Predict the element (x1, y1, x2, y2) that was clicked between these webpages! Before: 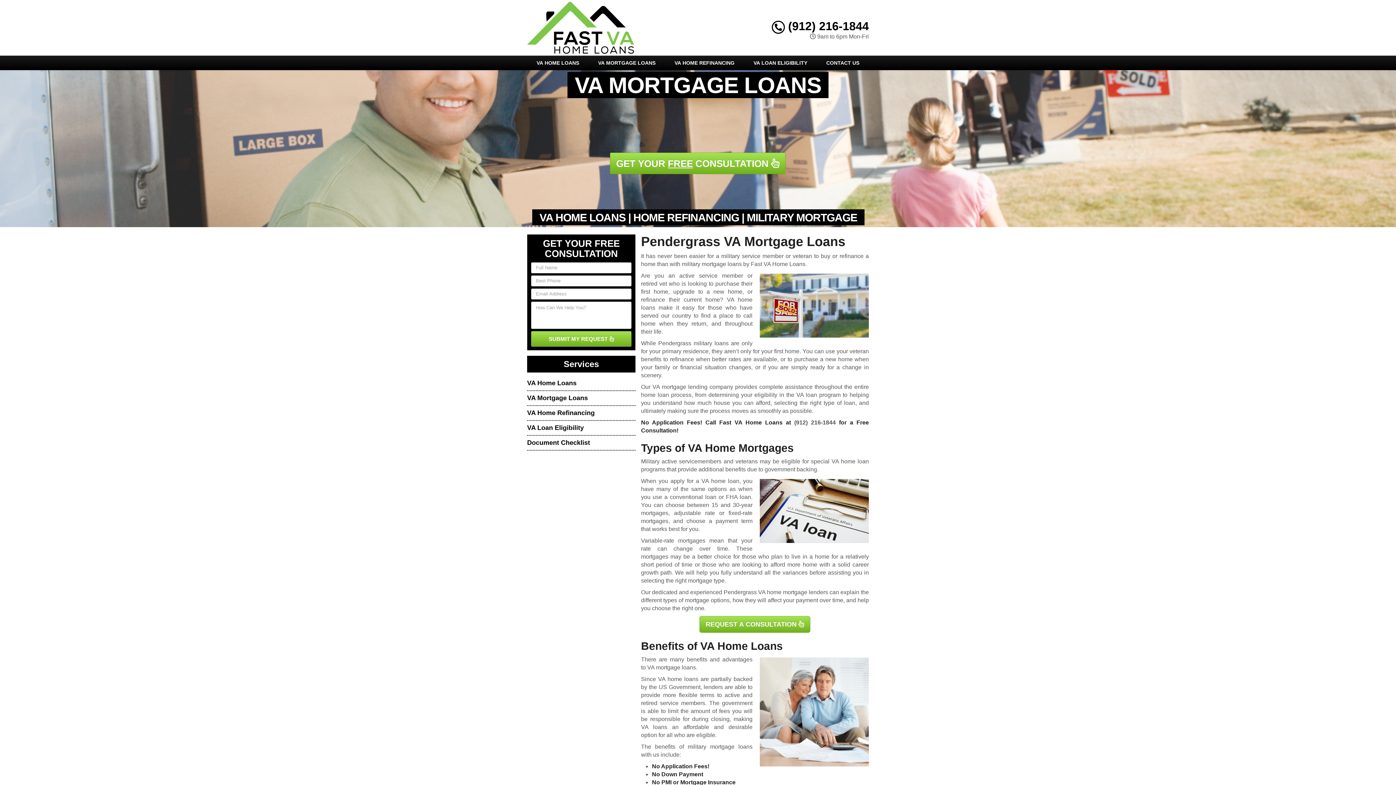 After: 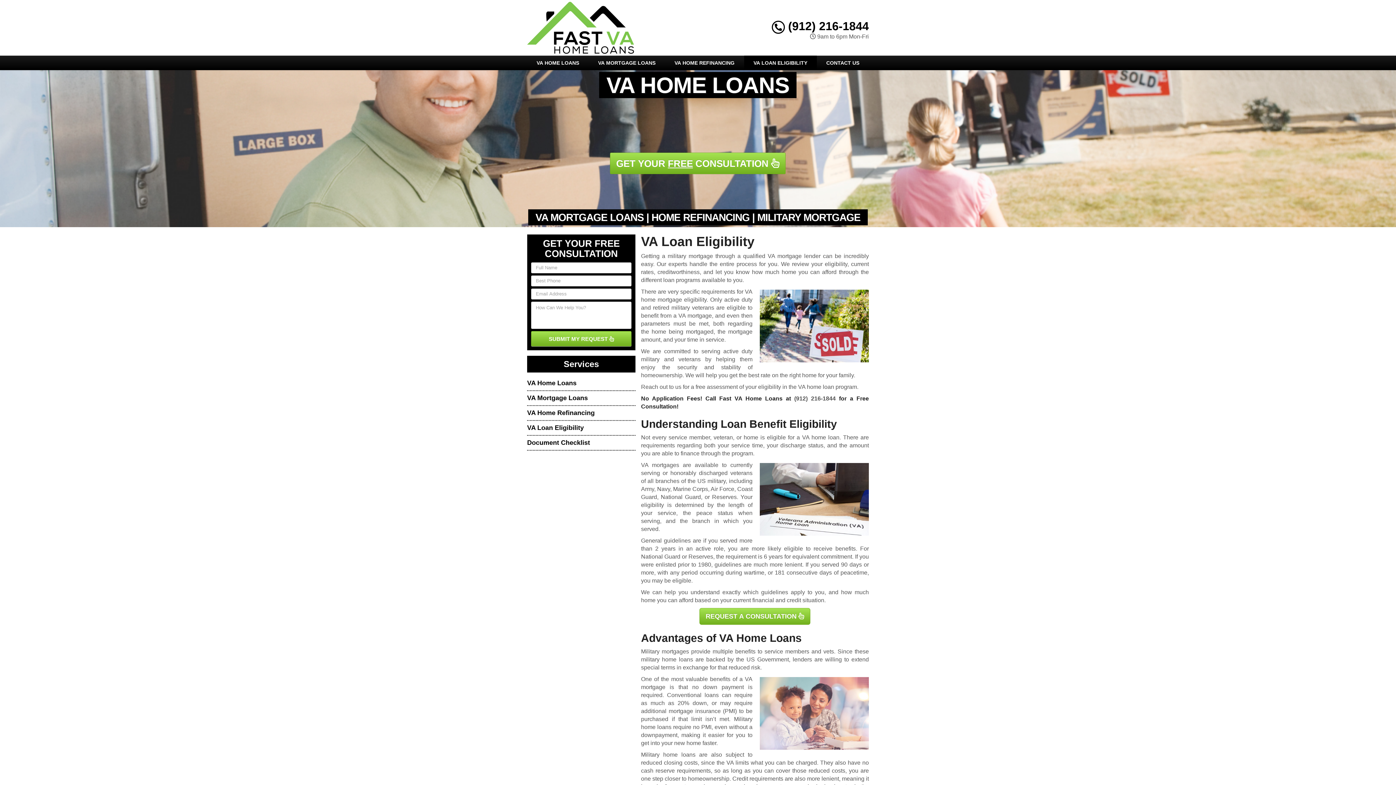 Action: bbox: (708, 392, 777, 398) label: determining your eligibility